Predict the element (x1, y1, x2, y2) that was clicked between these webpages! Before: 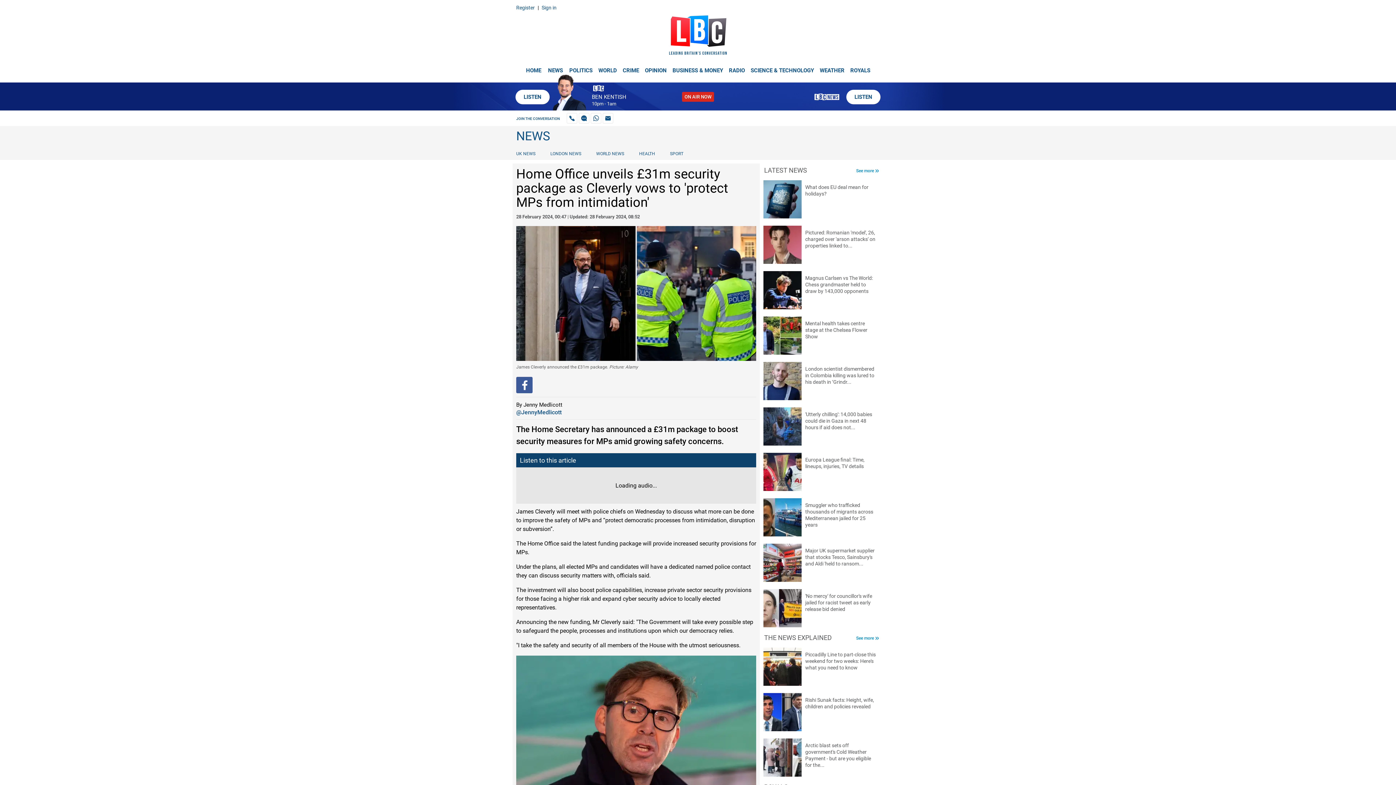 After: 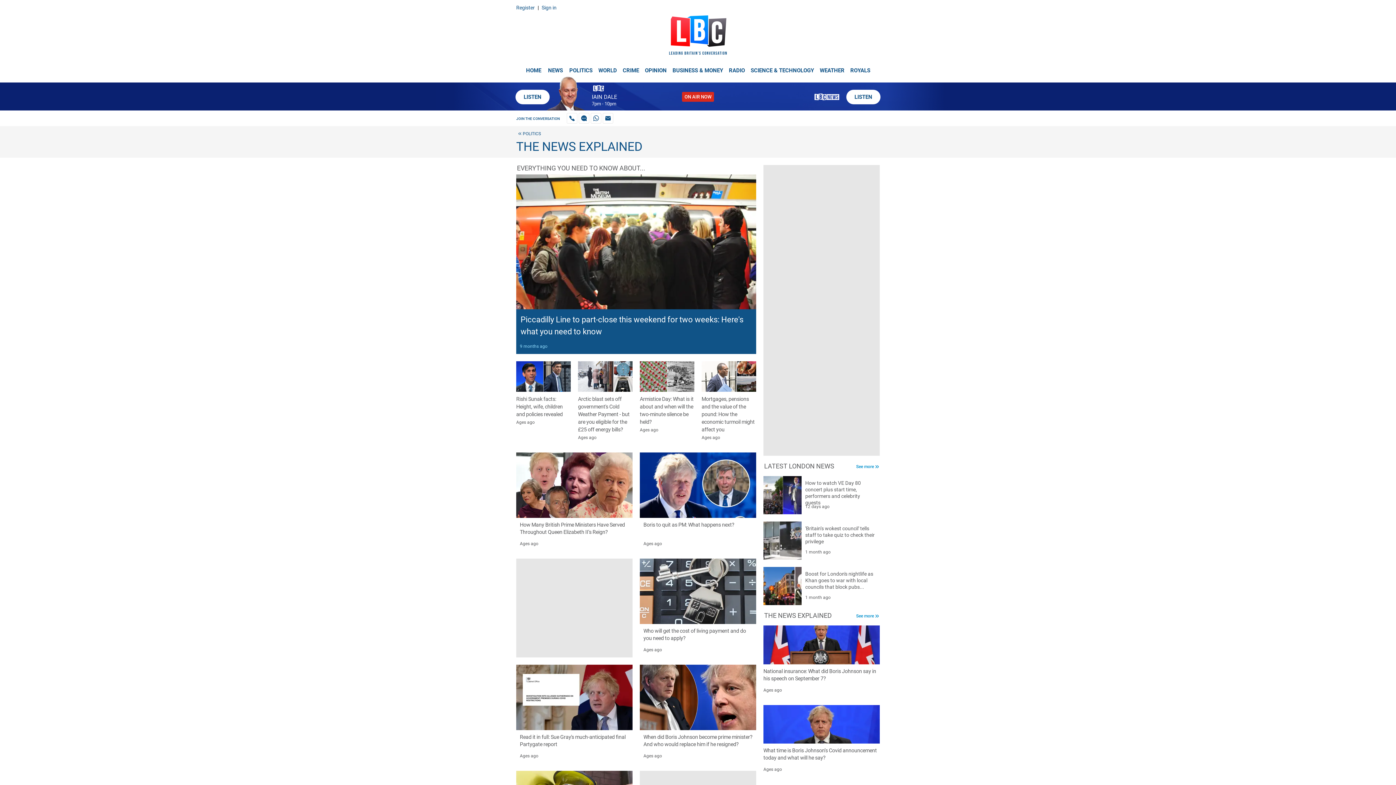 Action: label: The News Explained bbox: (764, 634, 832, 641)